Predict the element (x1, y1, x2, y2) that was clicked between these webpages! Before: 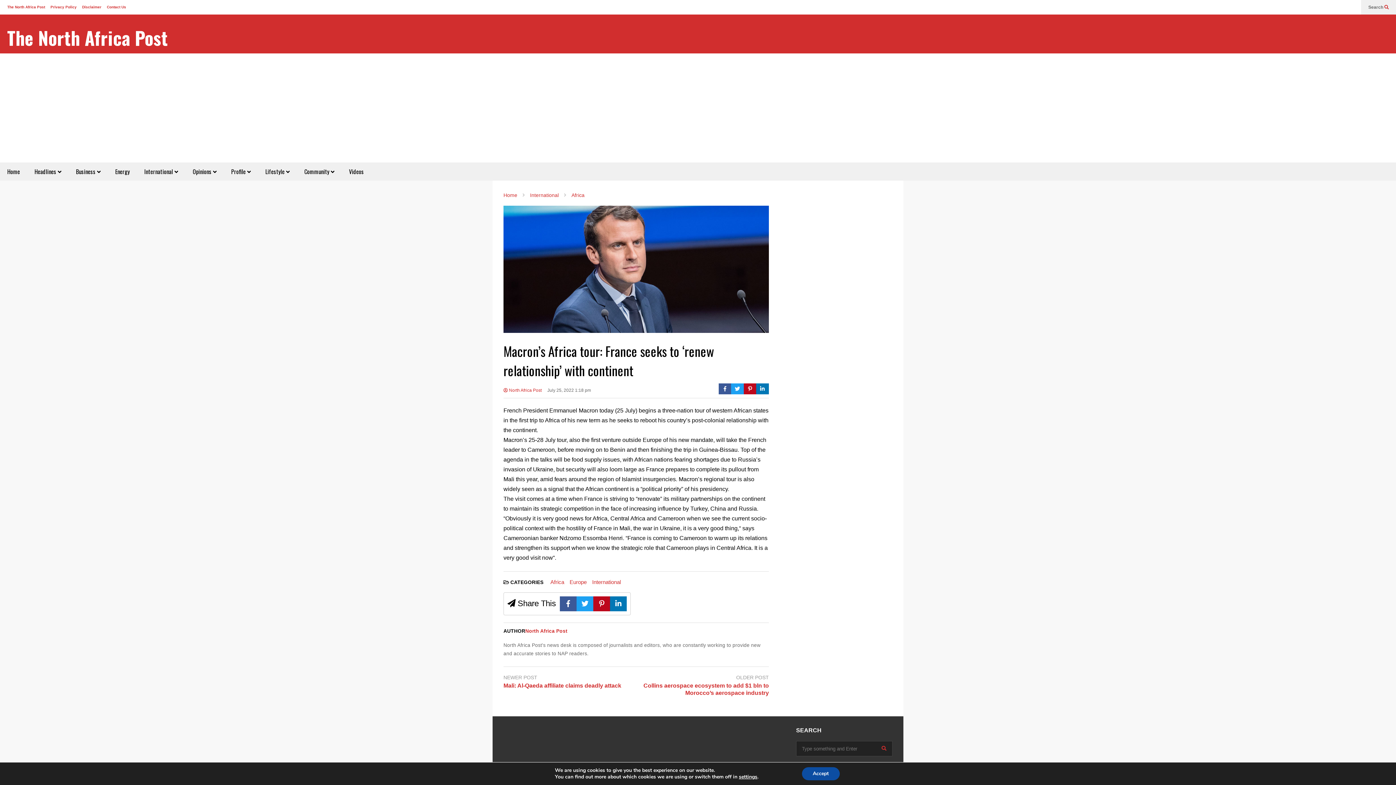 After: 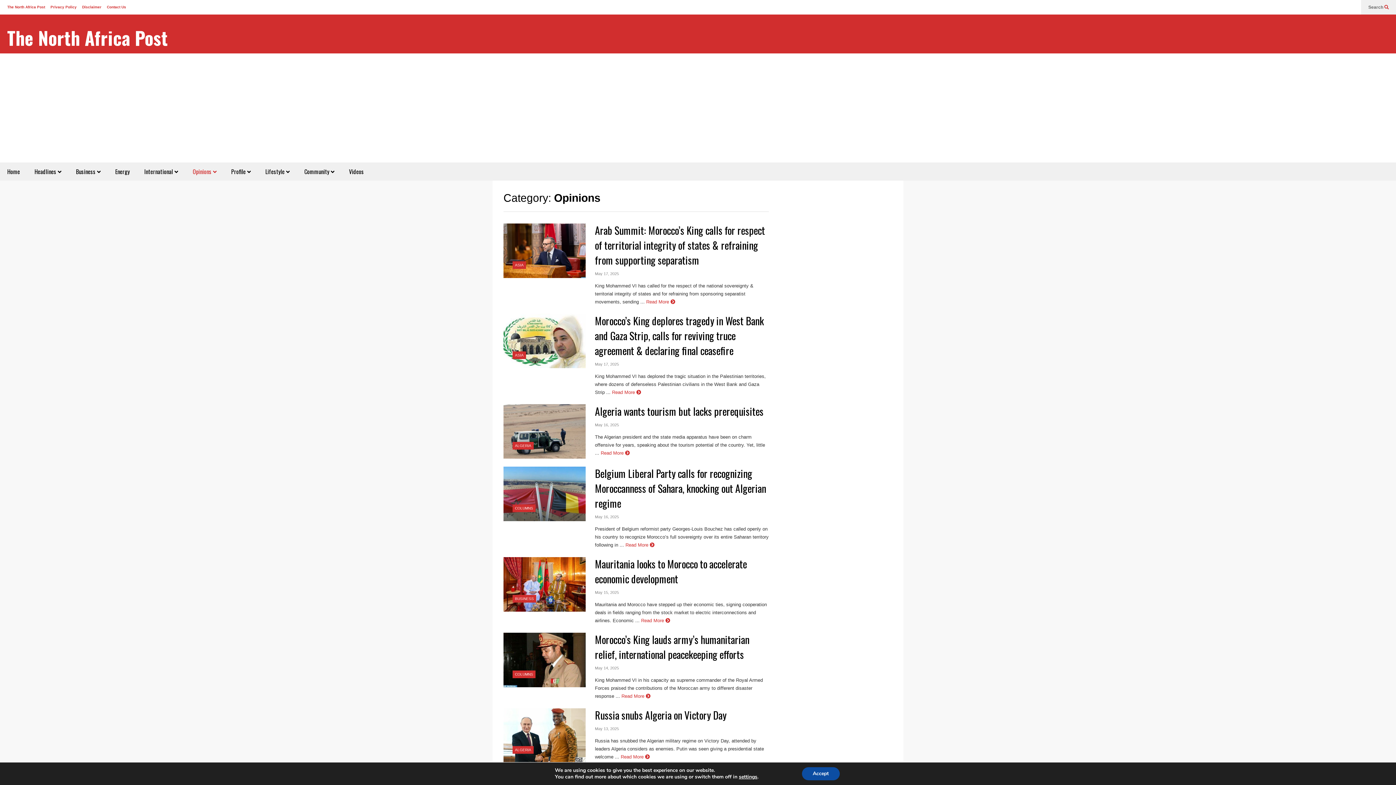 Action: label: Opinions  bbox: (185, 162, 224, 180)